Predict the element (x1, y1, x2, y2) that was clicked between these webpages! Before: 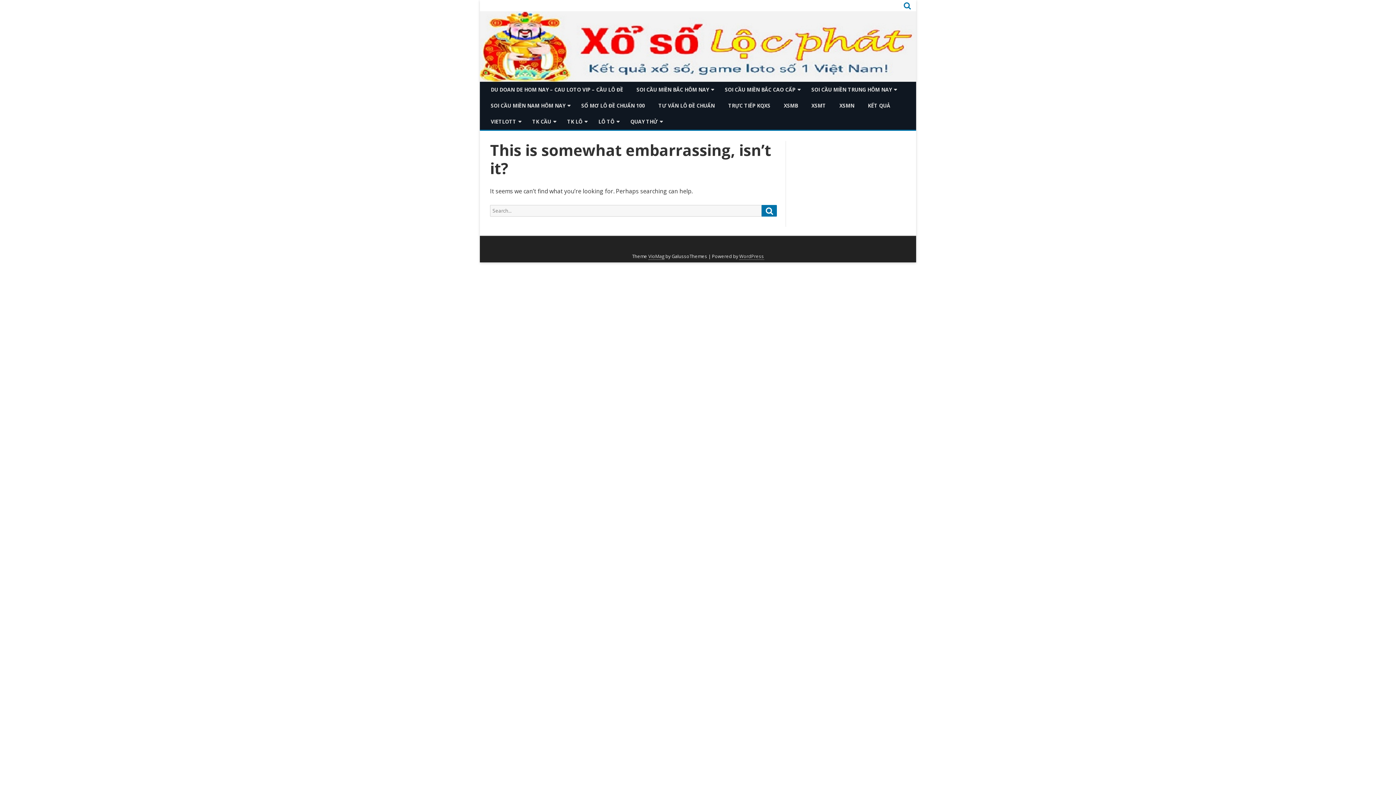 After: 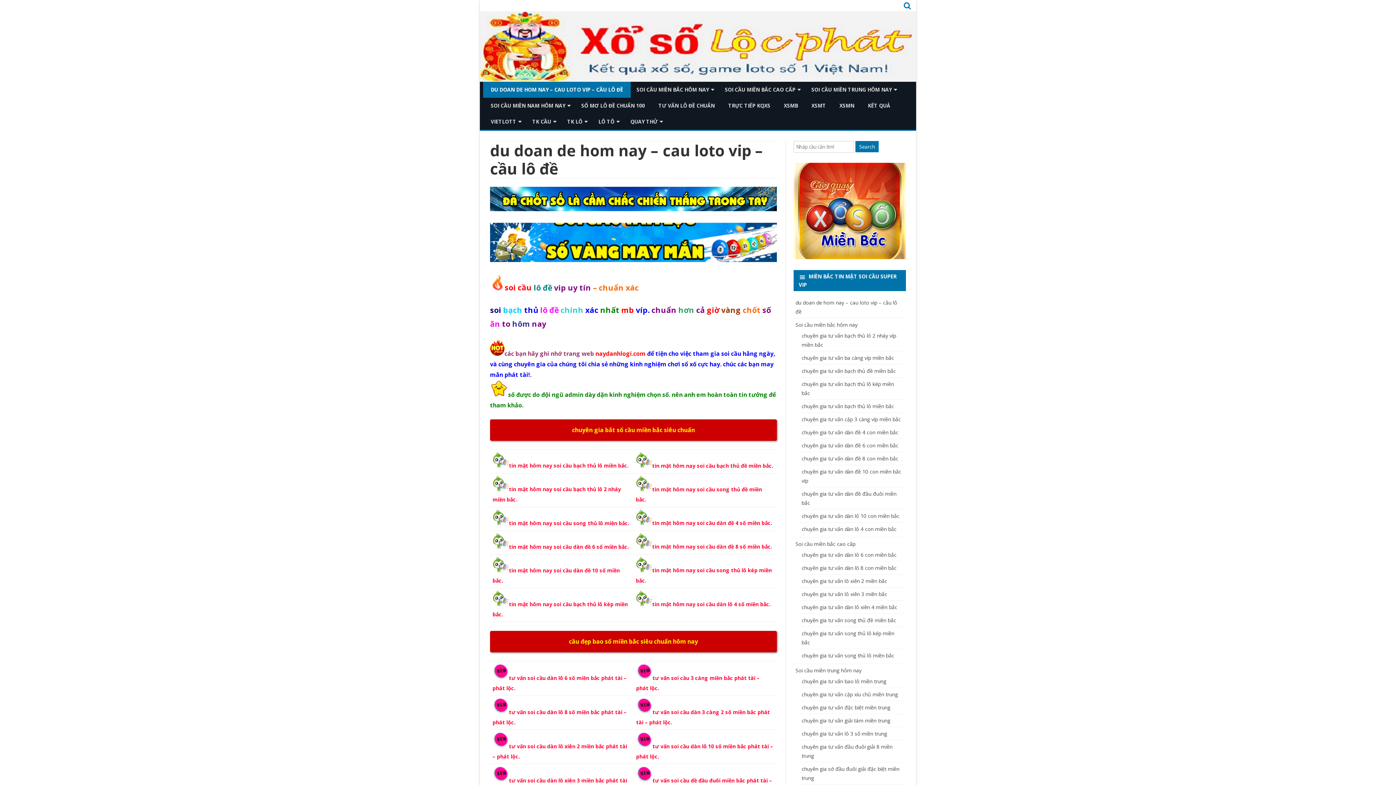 Action: bbox: (483, 81, 630, 97) label: DU DOAN DE HOM NAY – CAU LOTO VIP – CẦU LÔ ĐỀ